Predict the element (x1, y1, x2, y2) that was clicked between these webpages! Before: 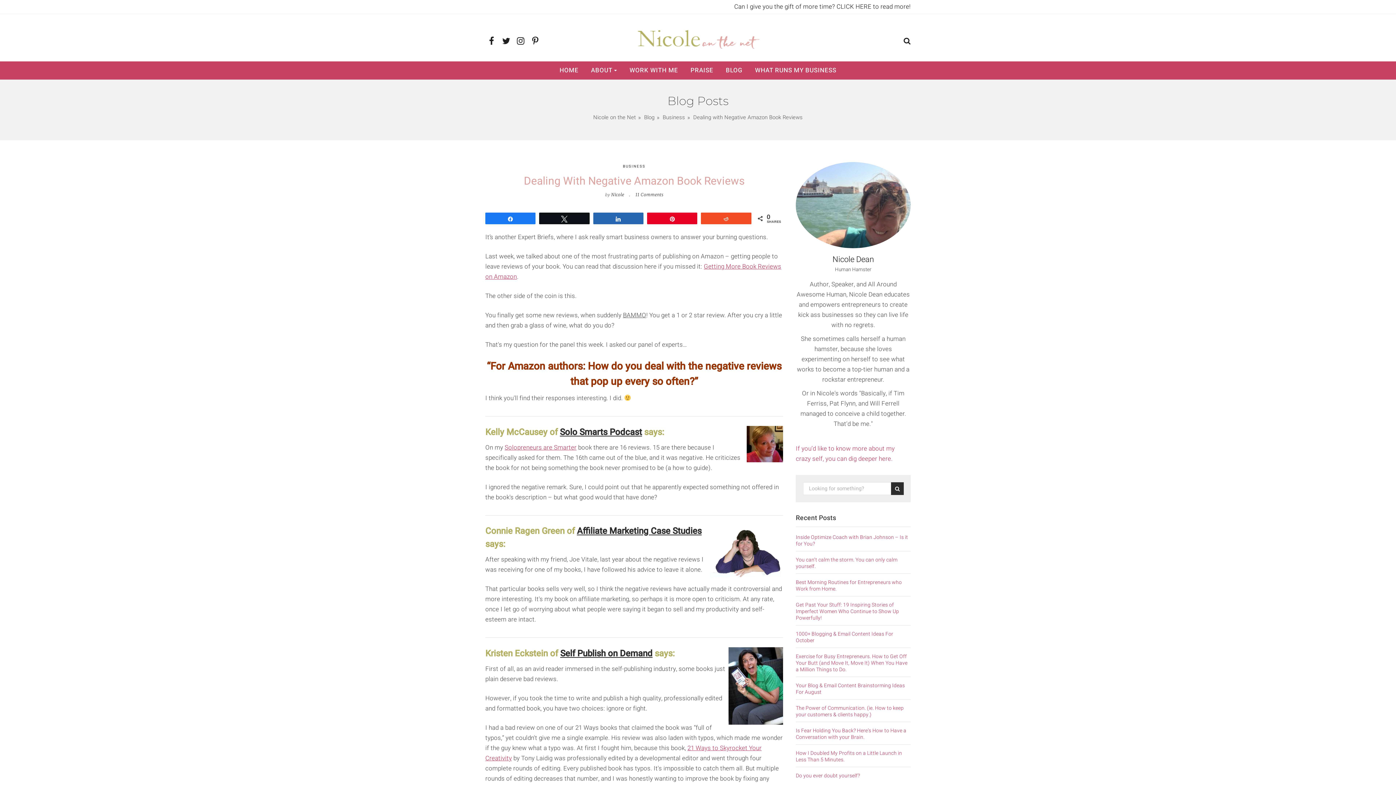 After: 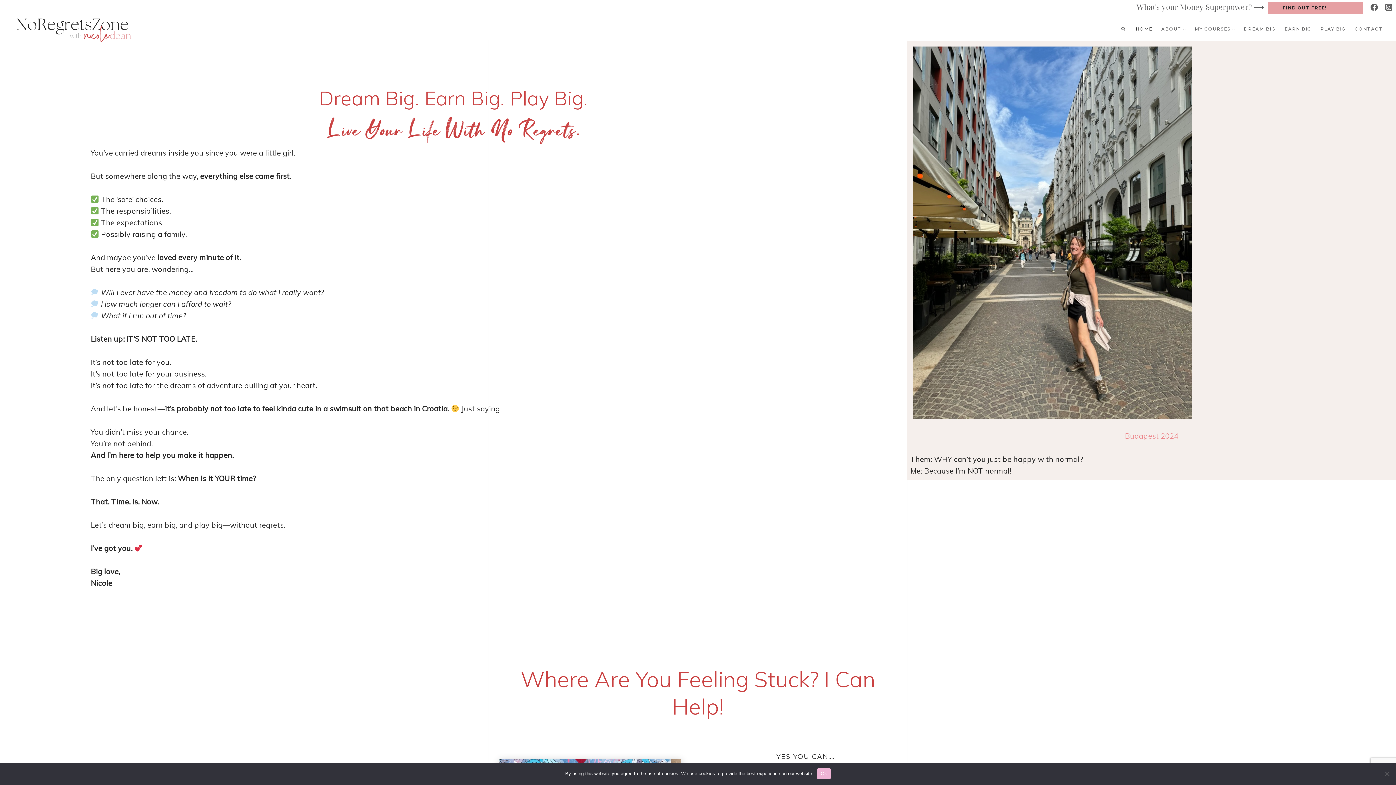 Action: label: HOME bbox: (554, 61, 584, 79)